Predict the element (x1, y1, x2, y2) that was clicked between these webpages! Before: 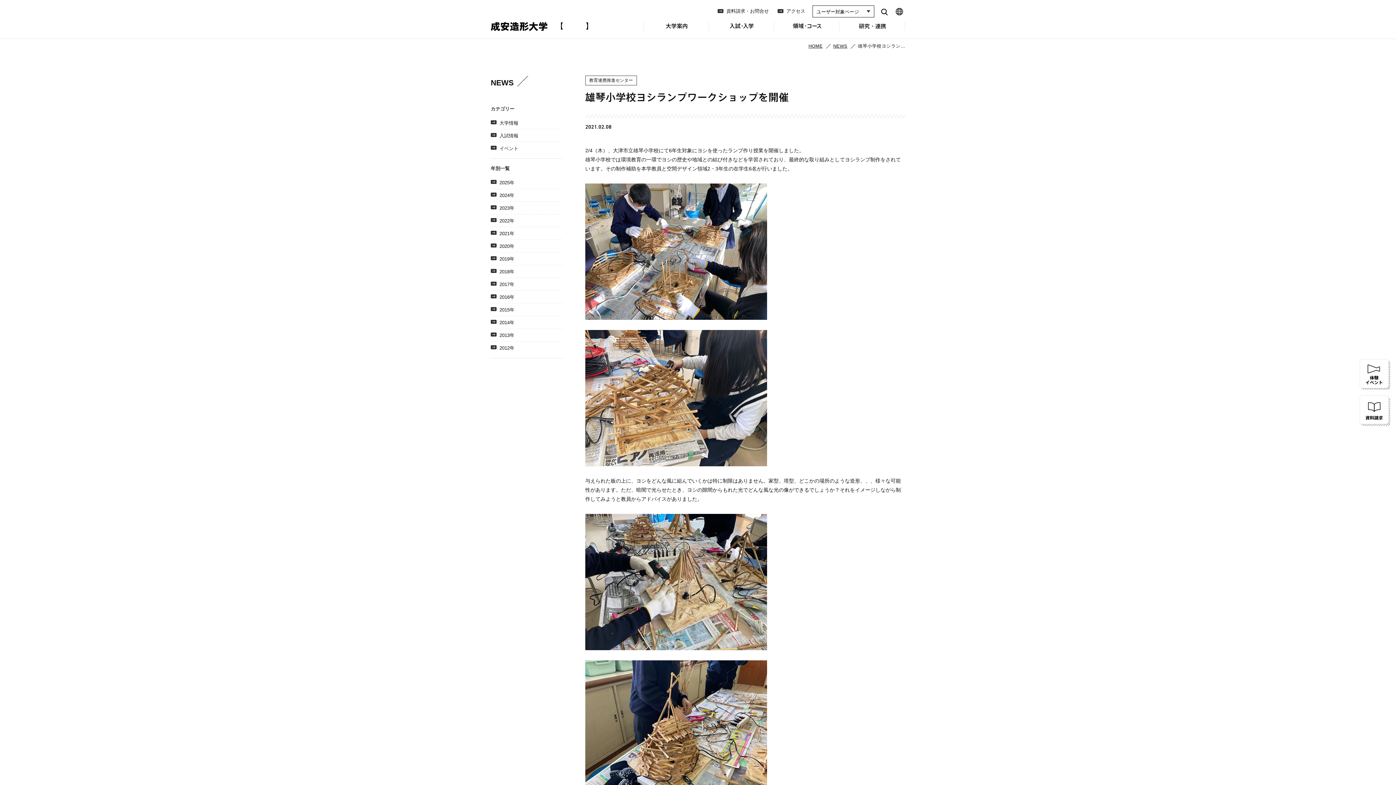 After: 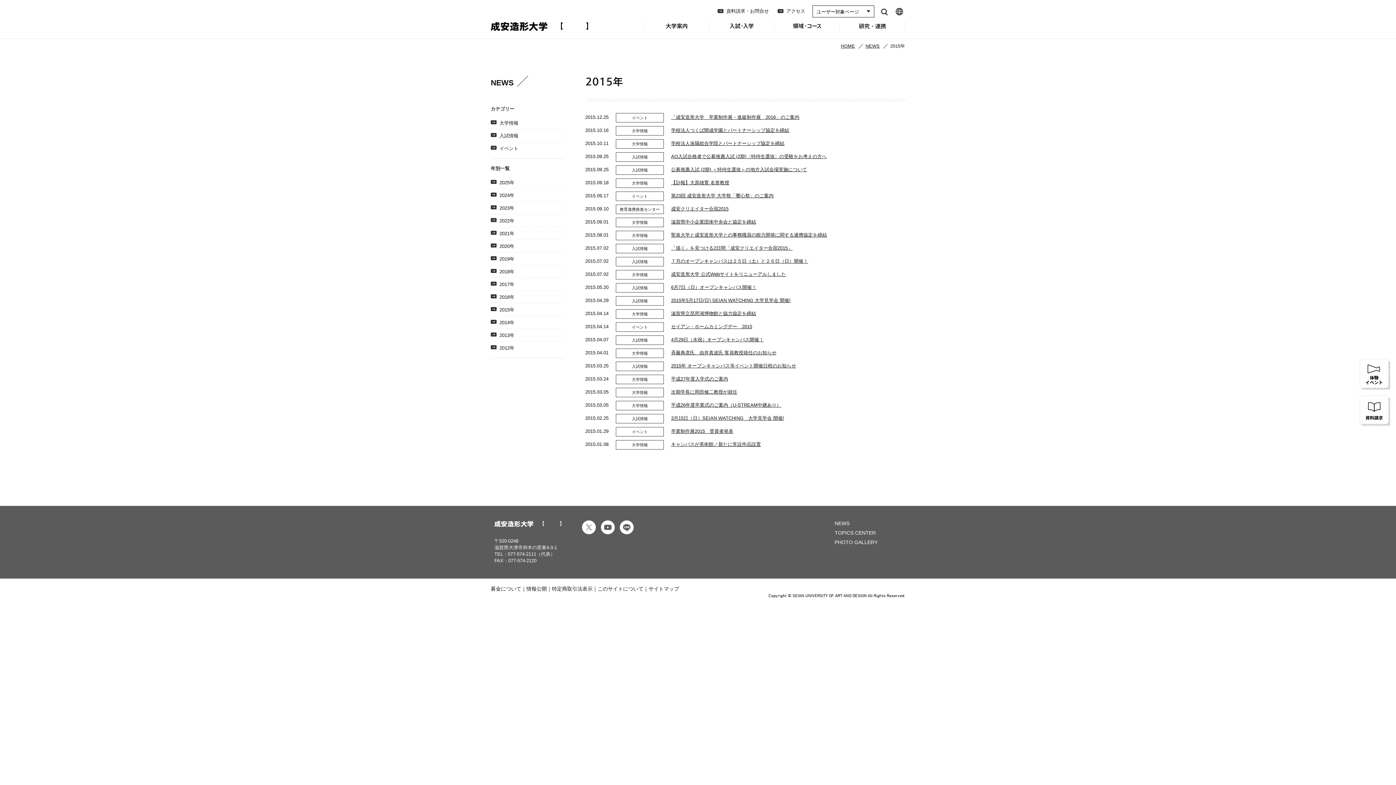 Action: label: 2015年 bbox: (490, 305, 563, 314)